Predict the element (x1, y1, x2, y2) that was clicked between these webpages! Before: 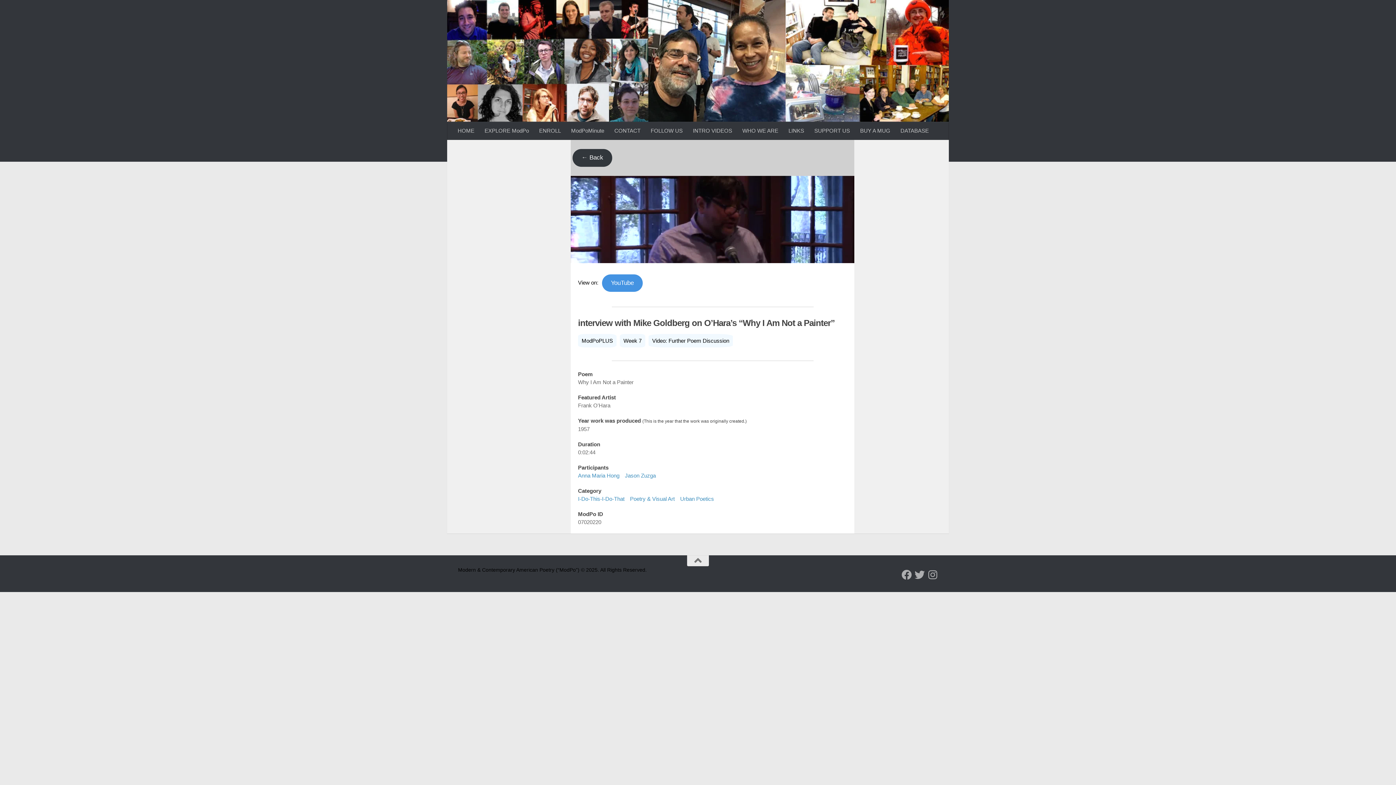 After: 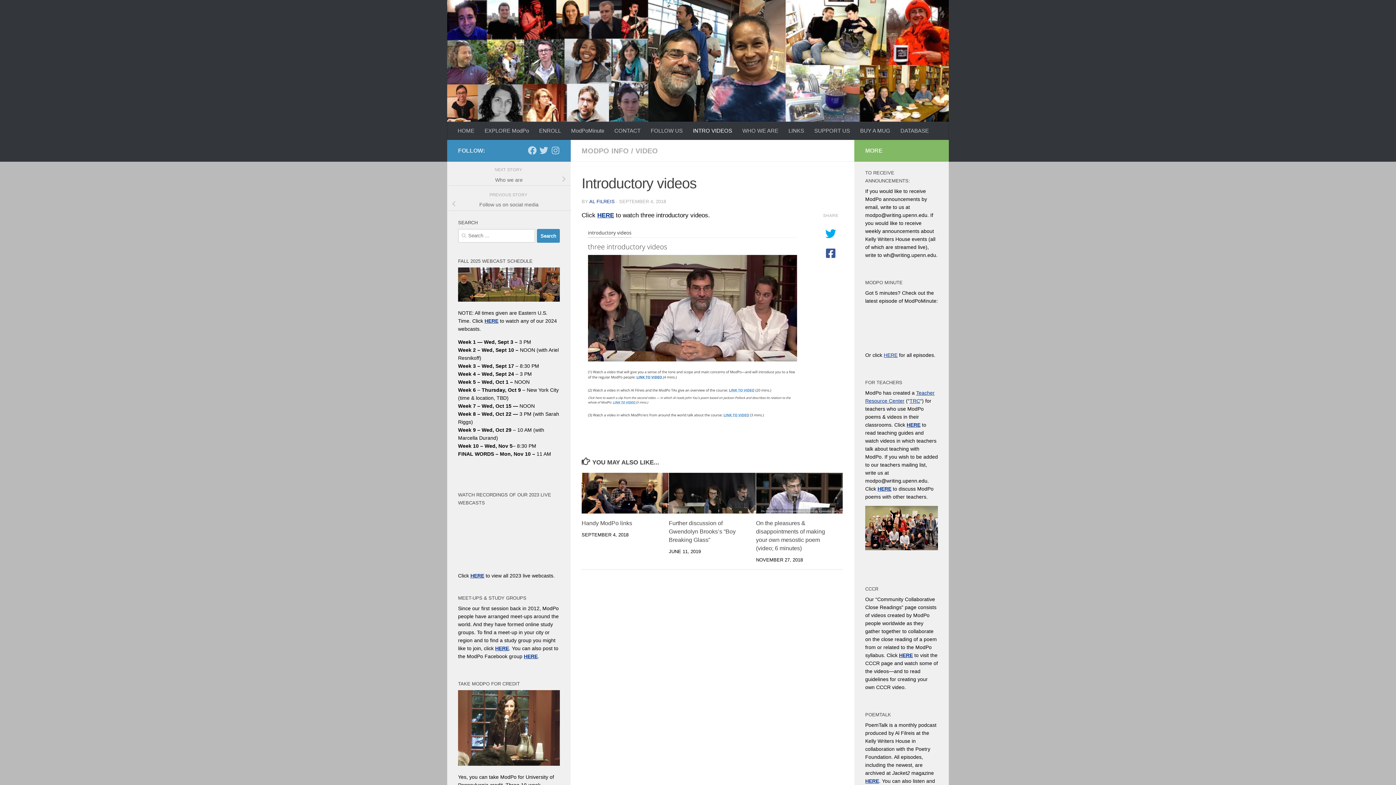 Action: bbox: (688, 121, 737, 140) label: INTRO VIDEOS